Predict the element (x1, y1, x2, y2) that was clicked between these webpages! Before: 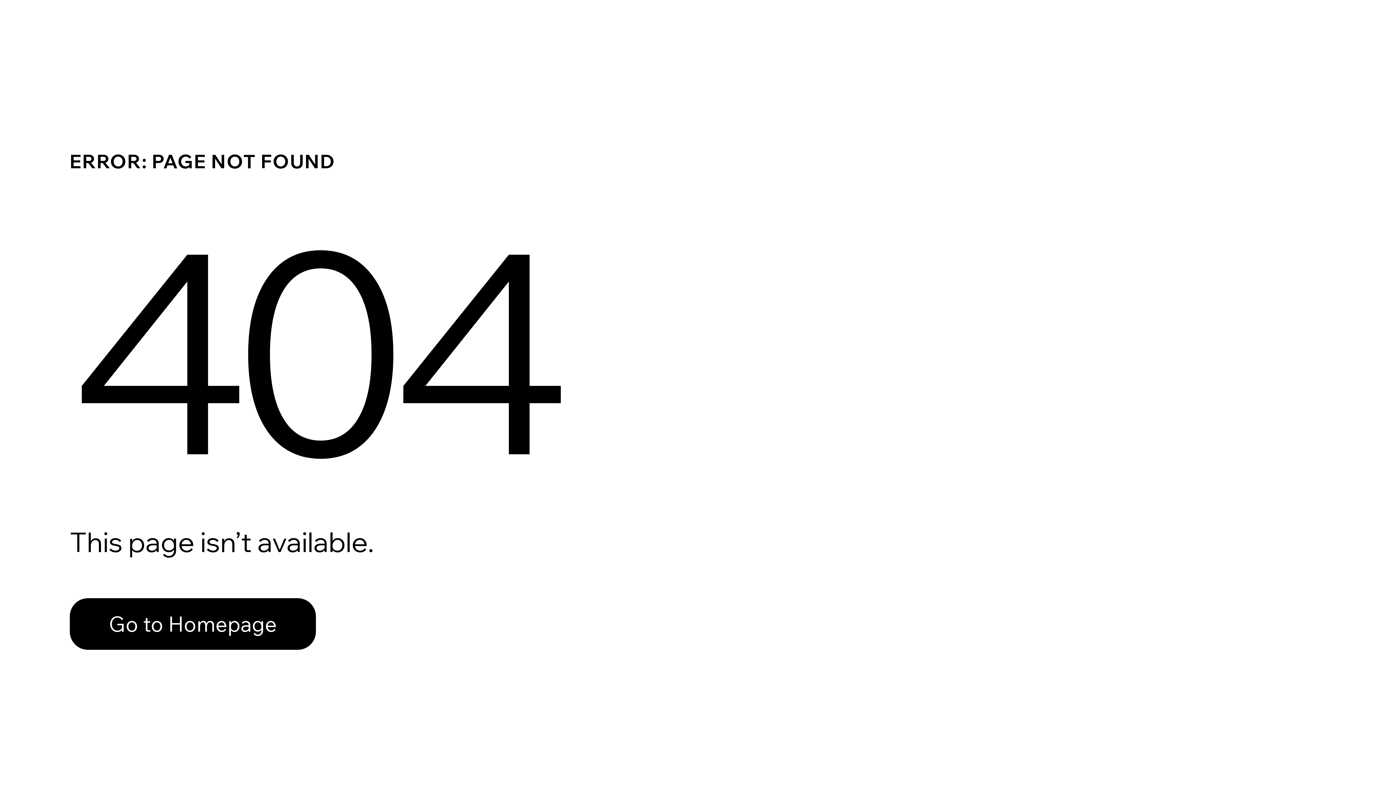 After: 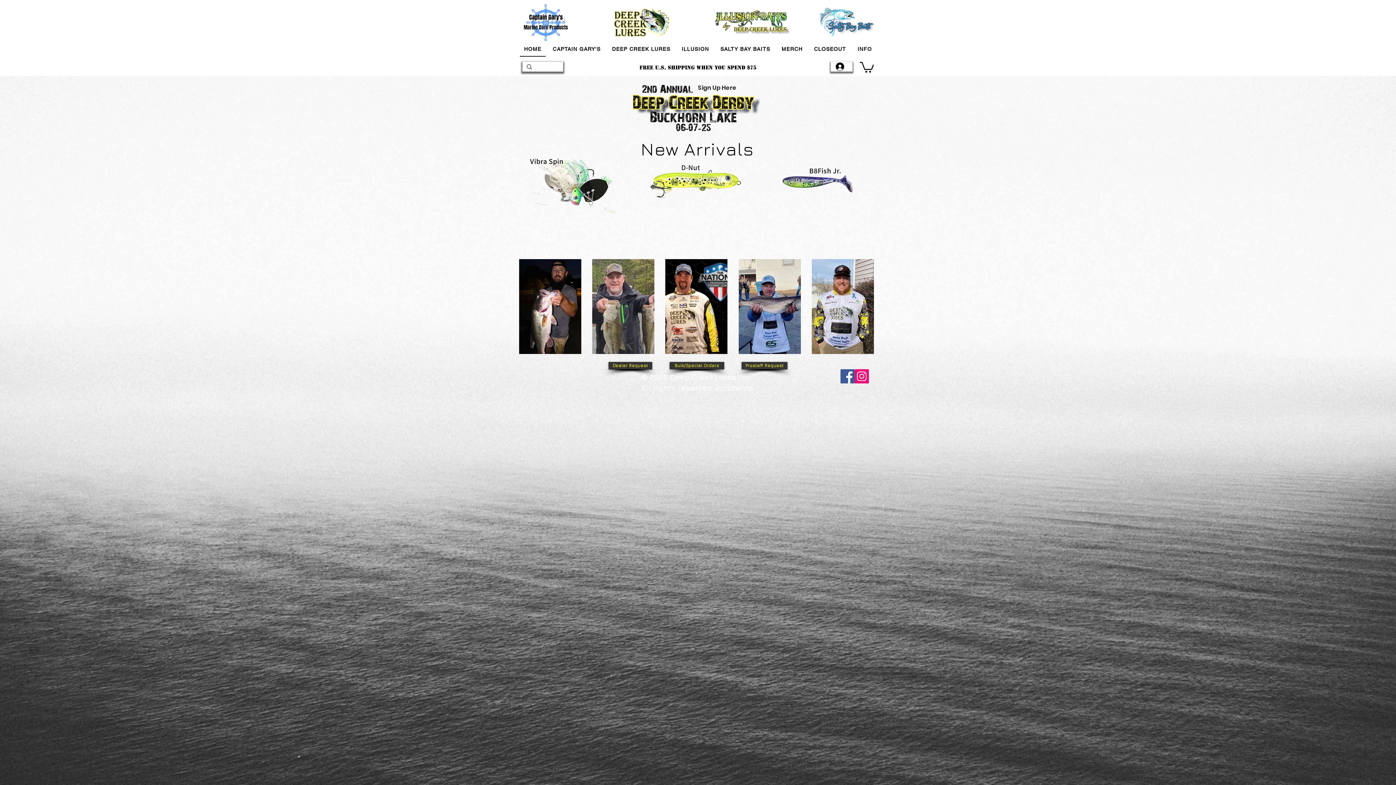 Action: bbox: (69, 598, 316, 650) label: Go to Homepage